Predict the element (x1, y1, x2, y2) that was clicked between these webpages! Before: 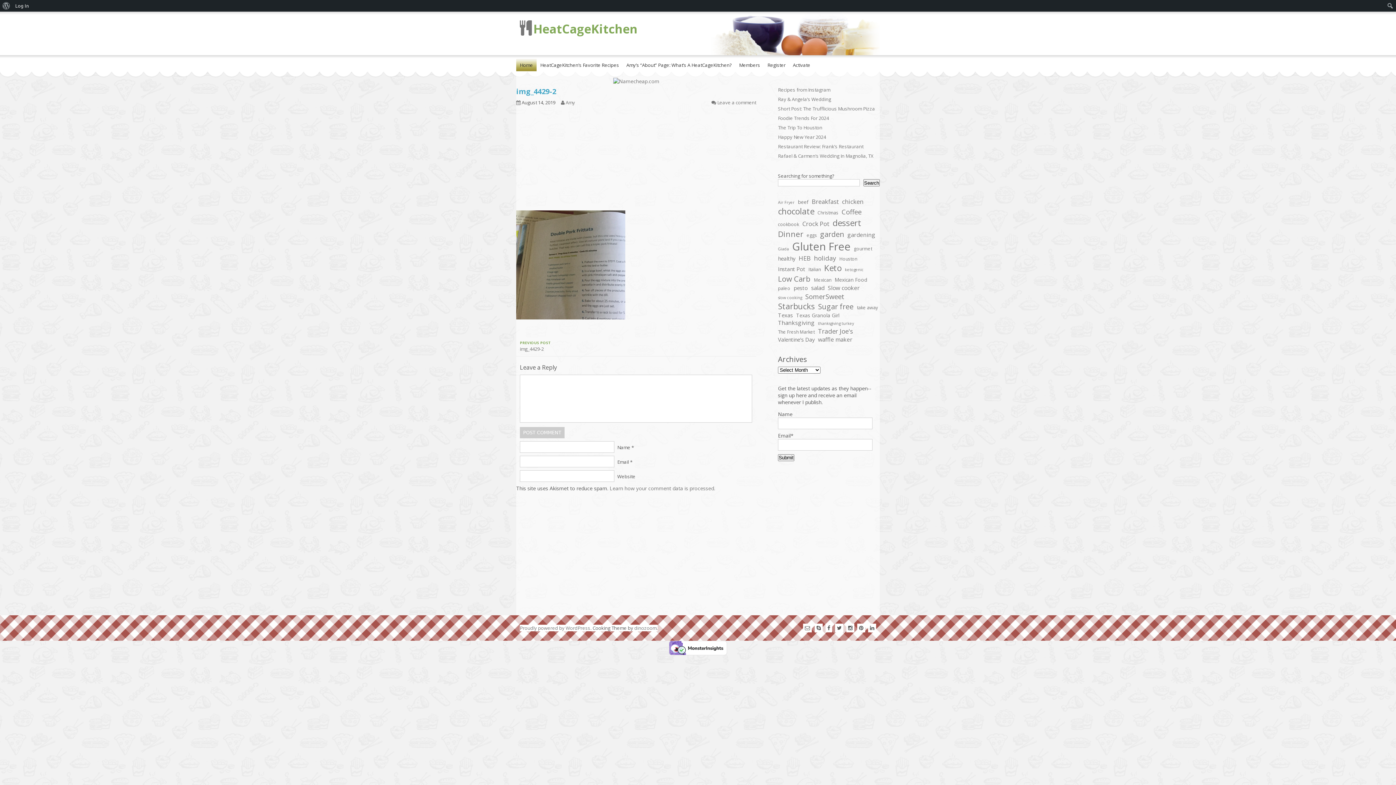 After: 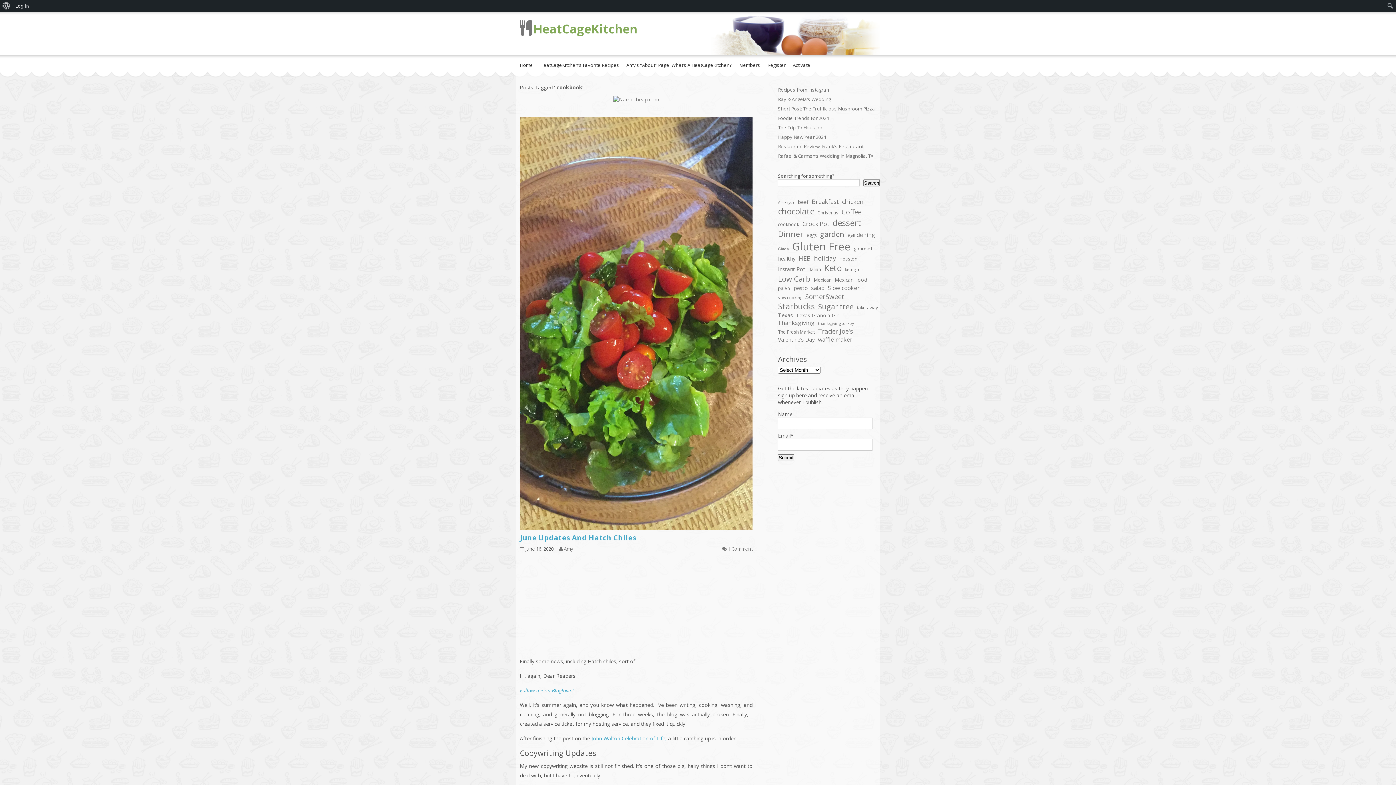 Action: bbox: (778, 221, 799, 227) label: cookbook (5 items)